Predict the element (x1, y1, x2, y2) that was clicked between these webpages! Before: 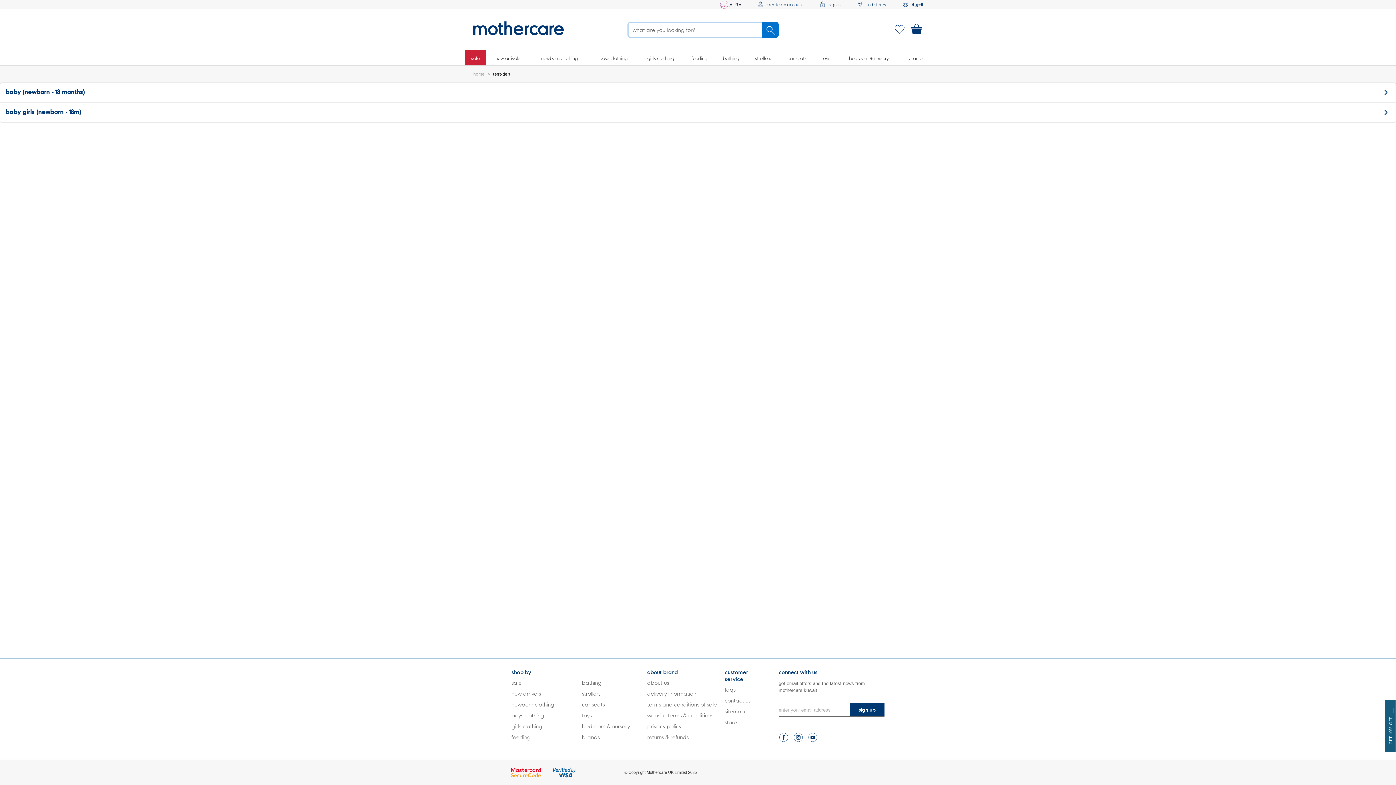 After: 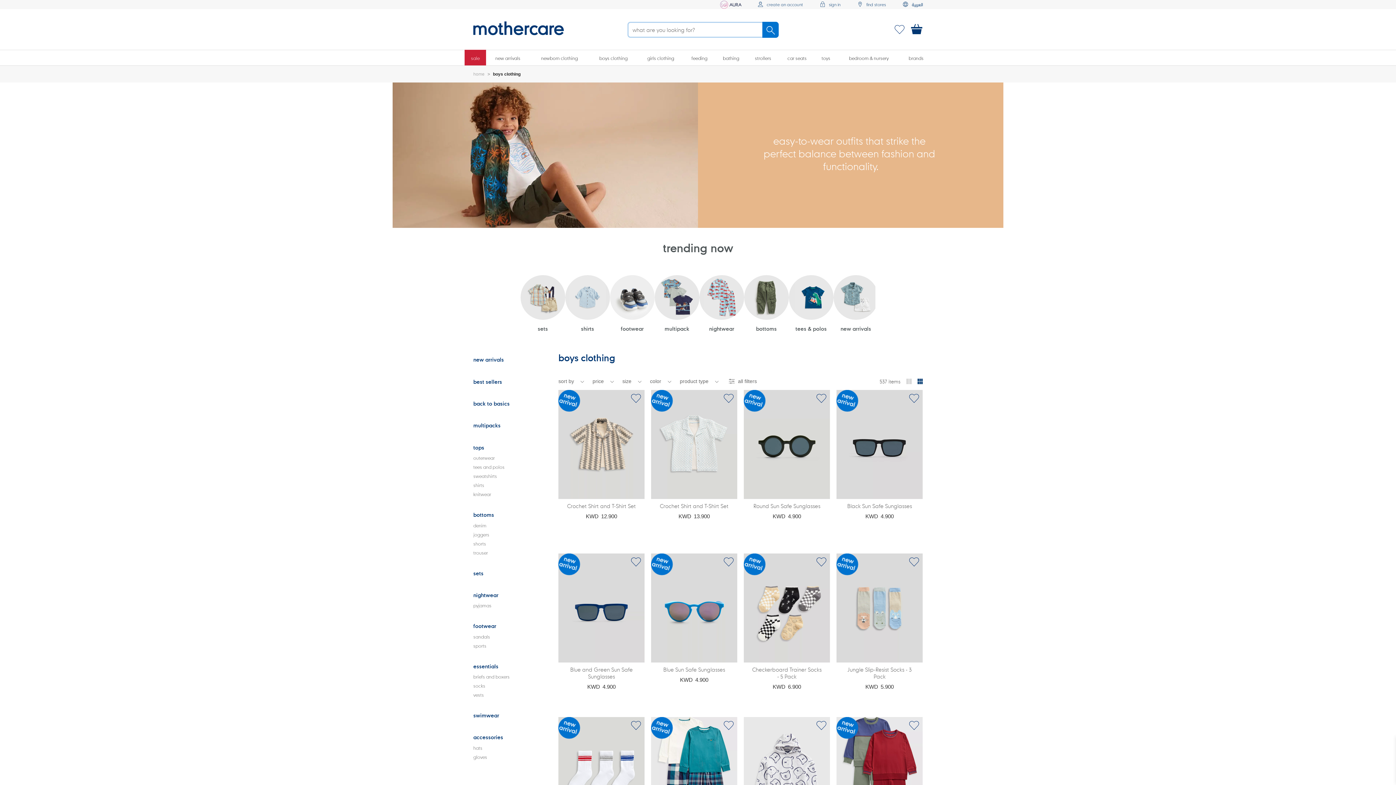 Action: label: boys clothing bbox: (511, 712, 544, 719)